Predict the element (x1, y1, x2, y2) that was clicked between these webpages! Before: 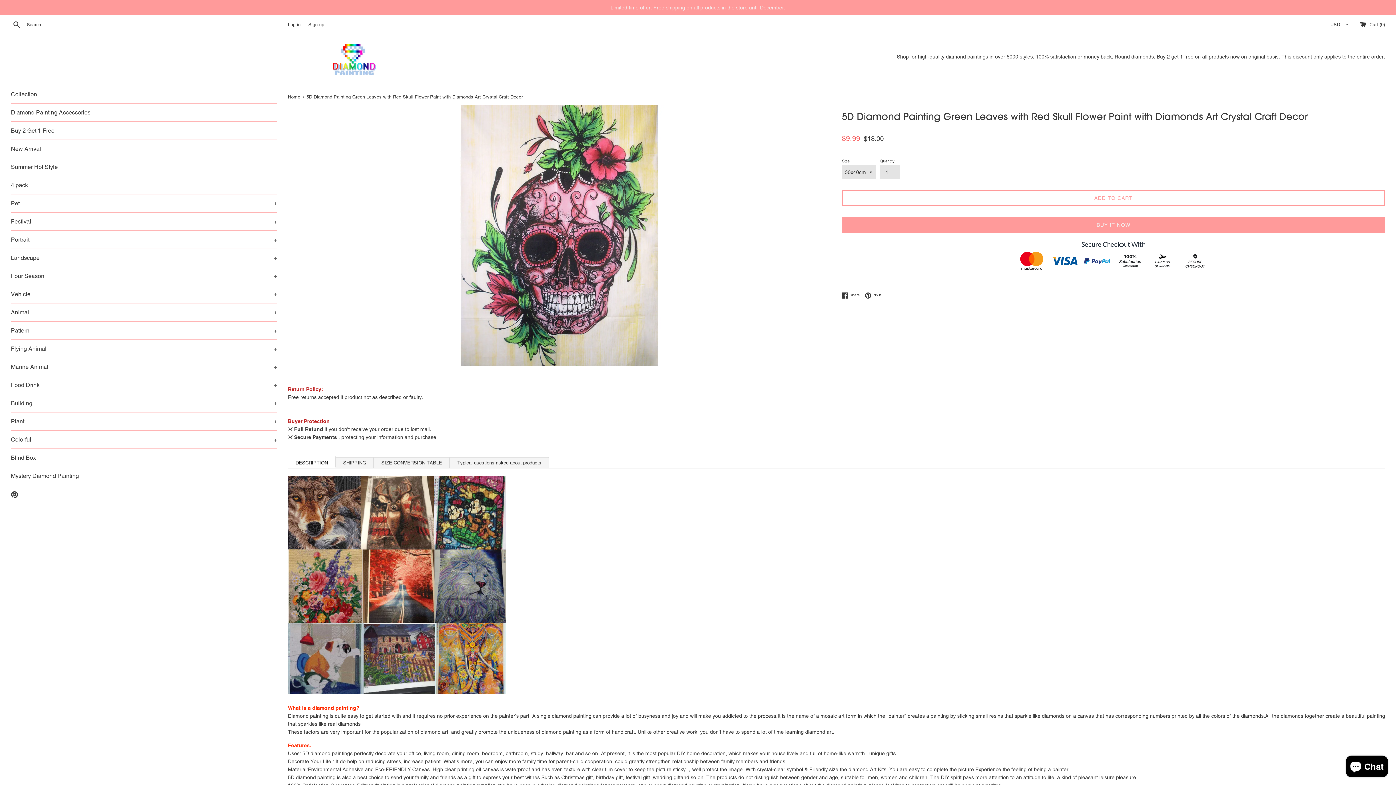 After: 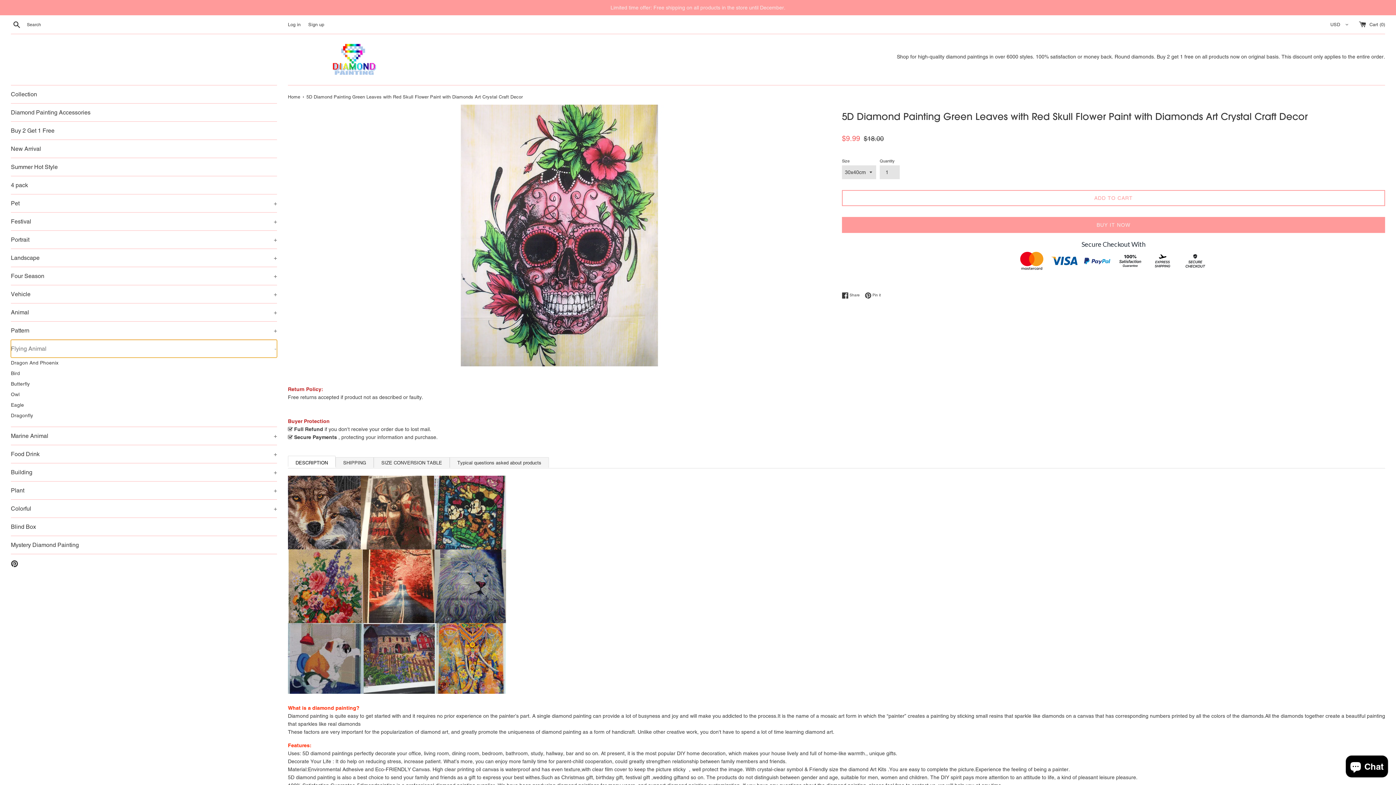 Action: bbox: (10, 340, 277, 357) label: Flying Animal
+